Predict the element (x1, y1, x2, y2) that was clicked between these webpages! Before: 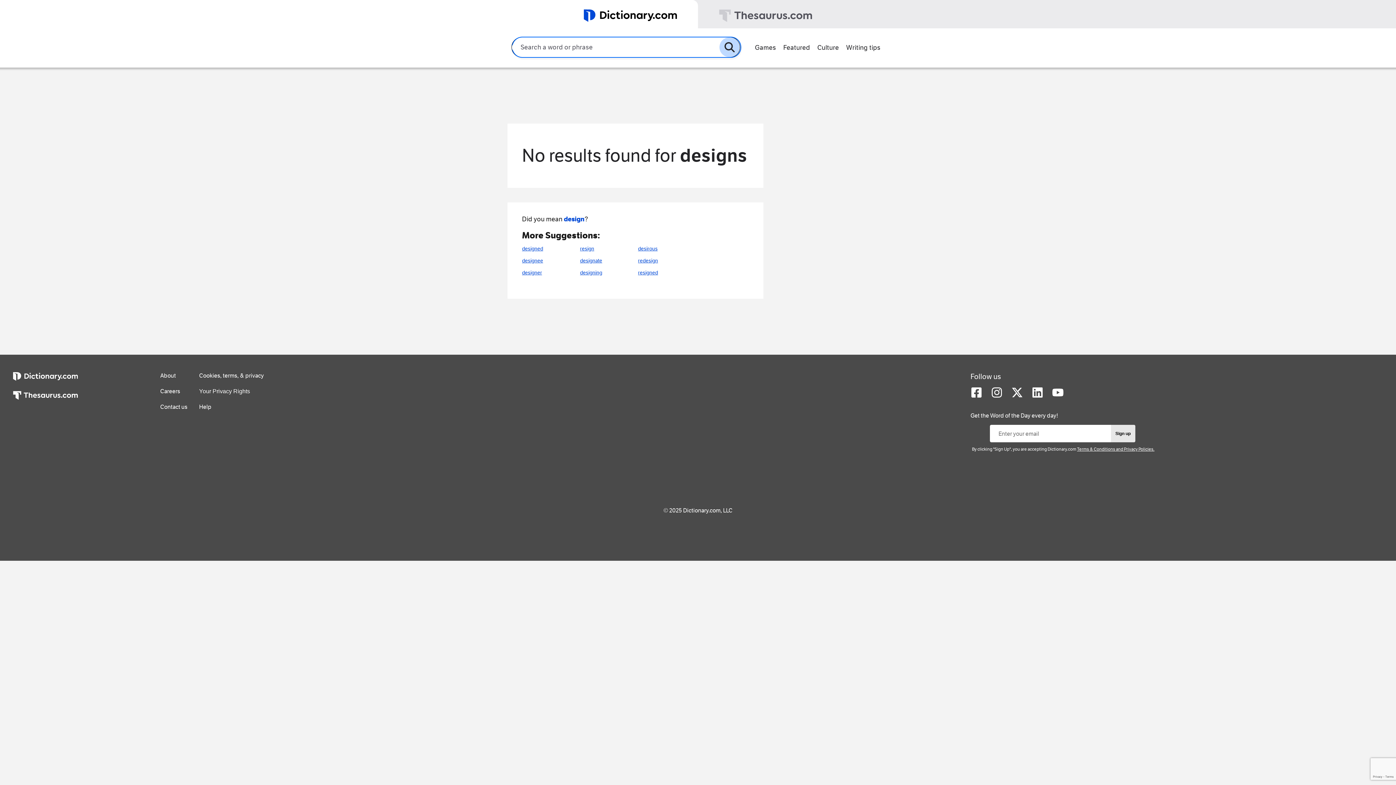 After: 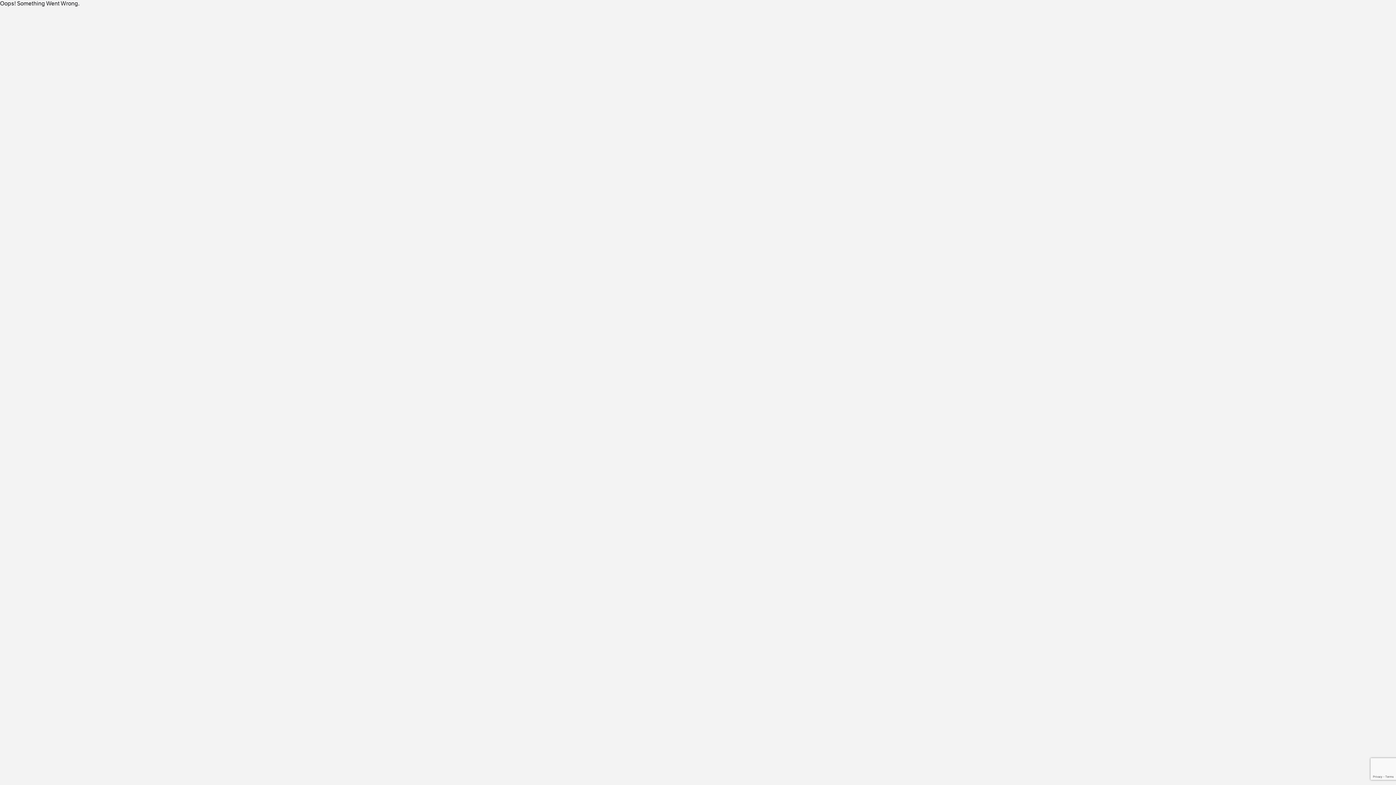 Action: bbox: (638, 266, 664, 278) label: resigned